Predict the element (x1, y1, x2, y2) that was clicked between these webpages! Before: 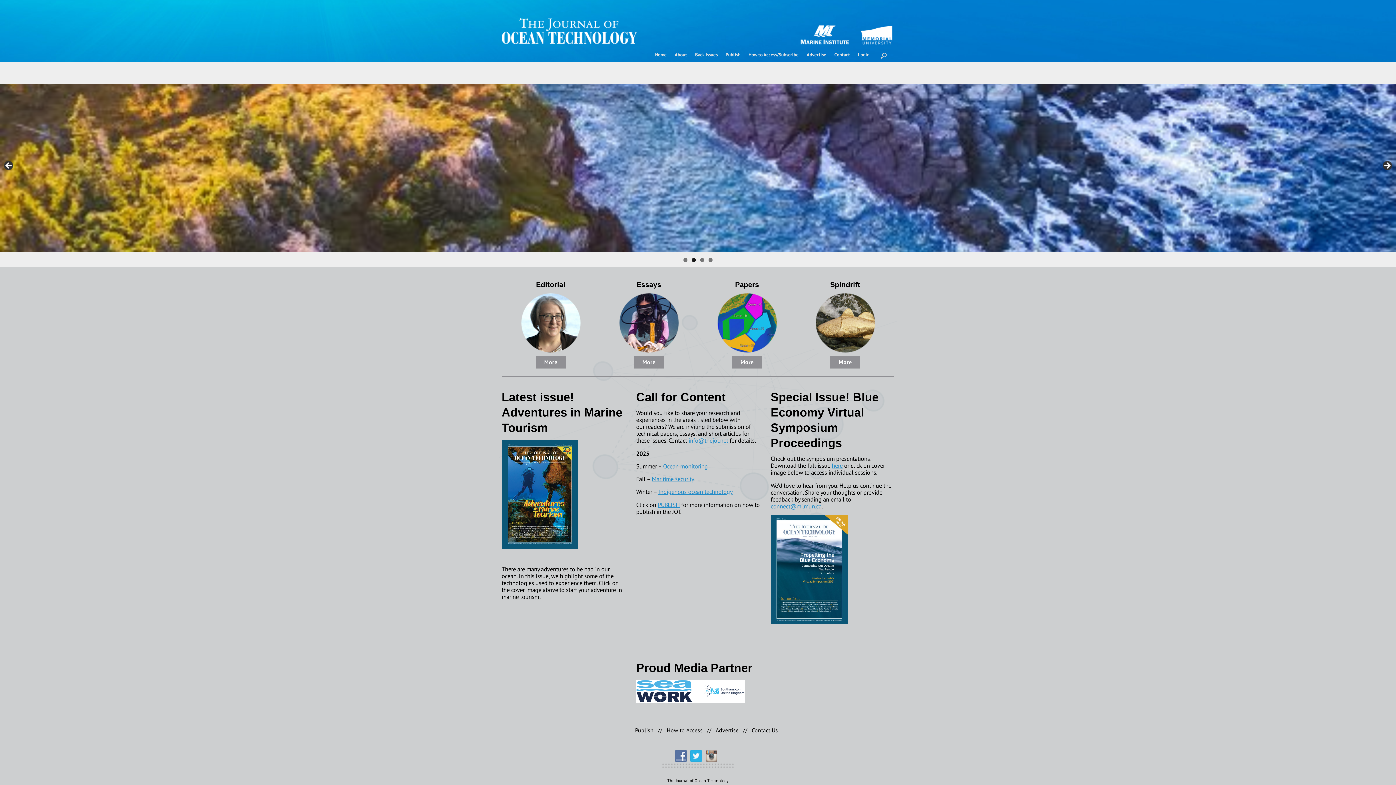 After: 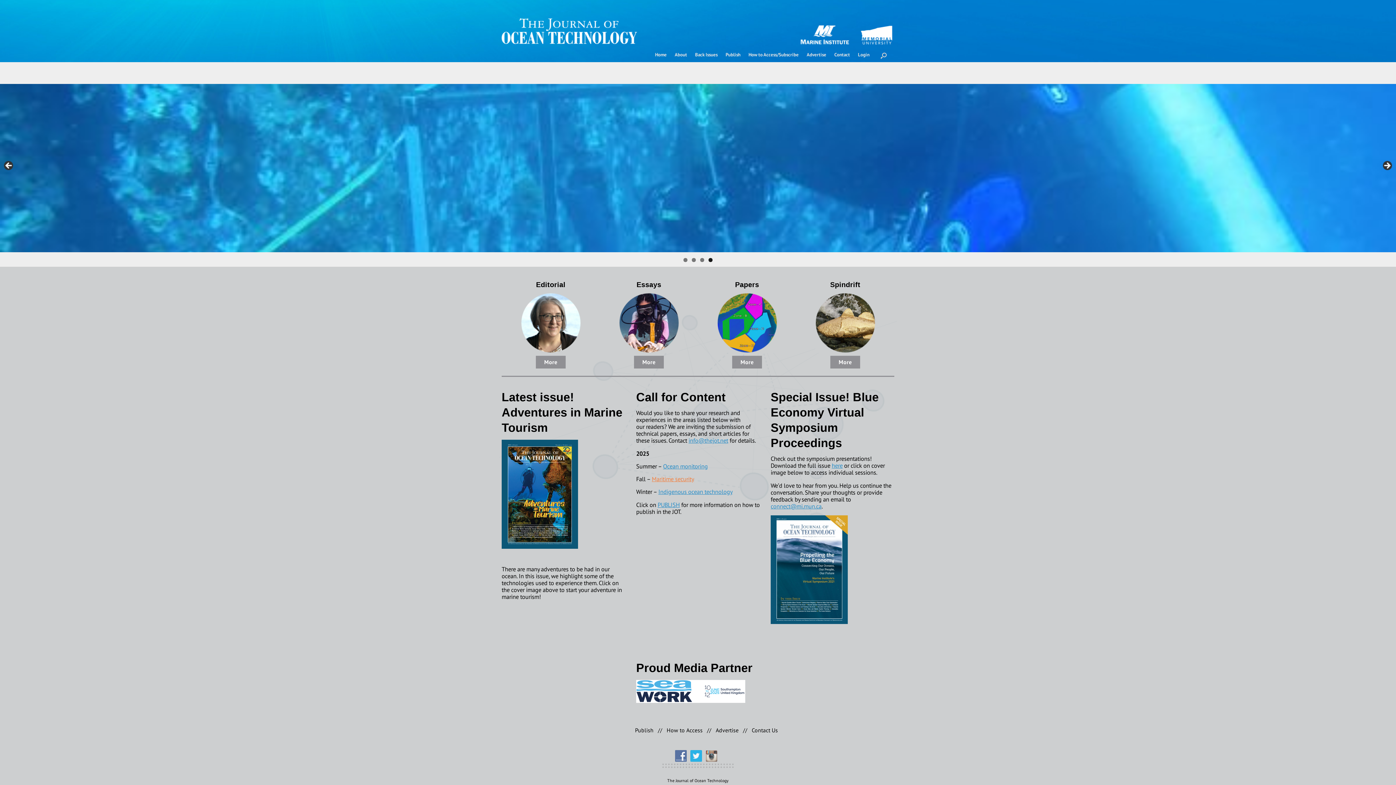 Action: label: Maritime security bbox: (652, 475, 694, 482)